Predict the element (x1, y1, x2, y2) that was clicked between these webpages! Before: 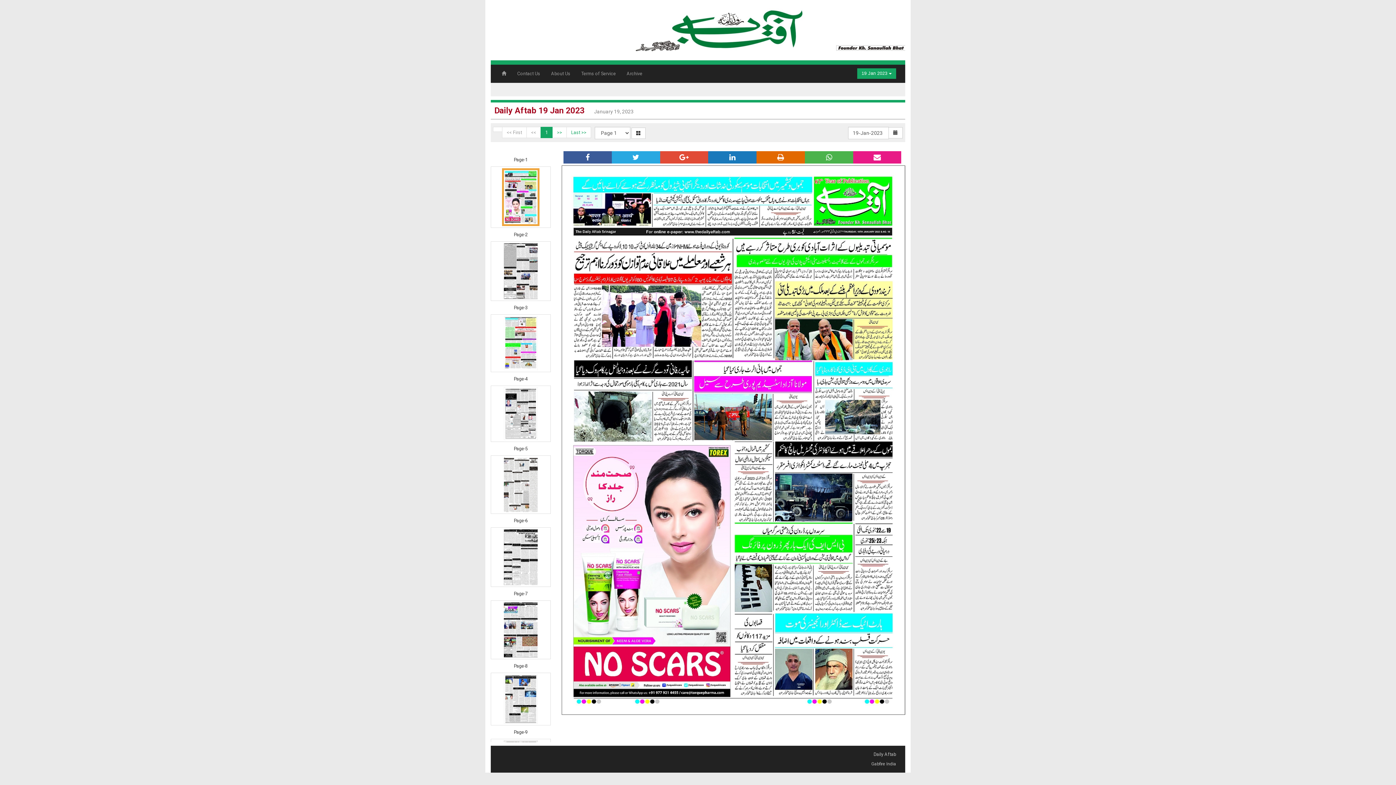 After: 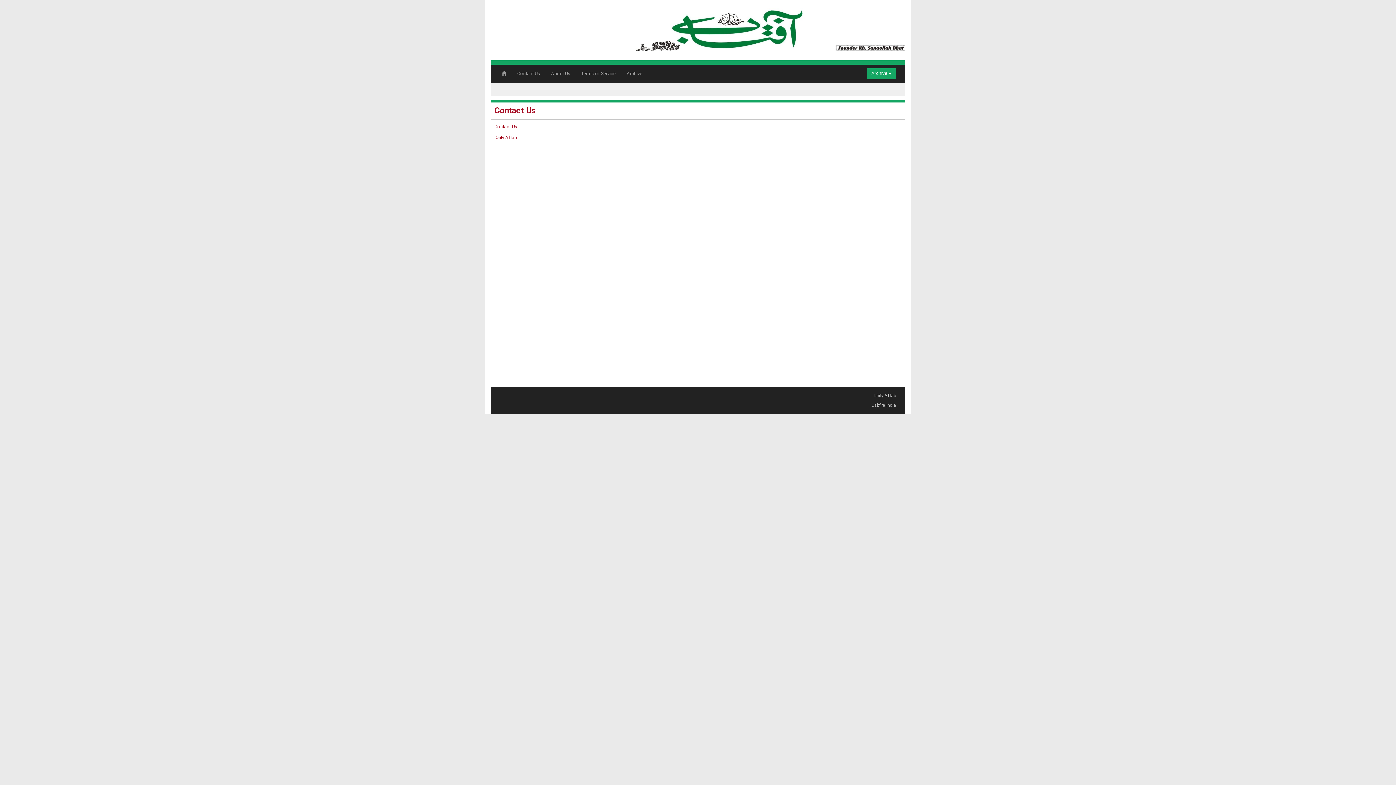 Action: bbox: (512, 64, 545, 82) label: Contact Us